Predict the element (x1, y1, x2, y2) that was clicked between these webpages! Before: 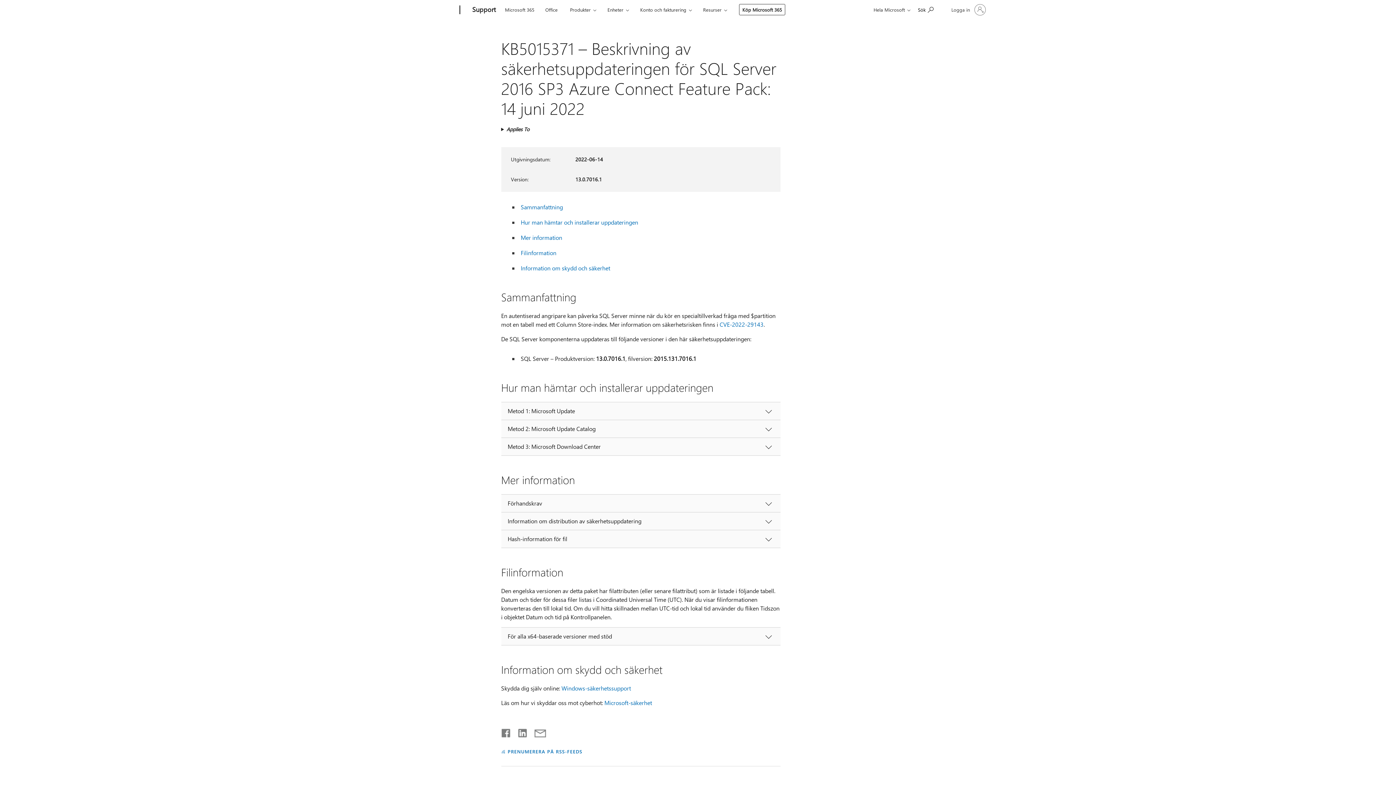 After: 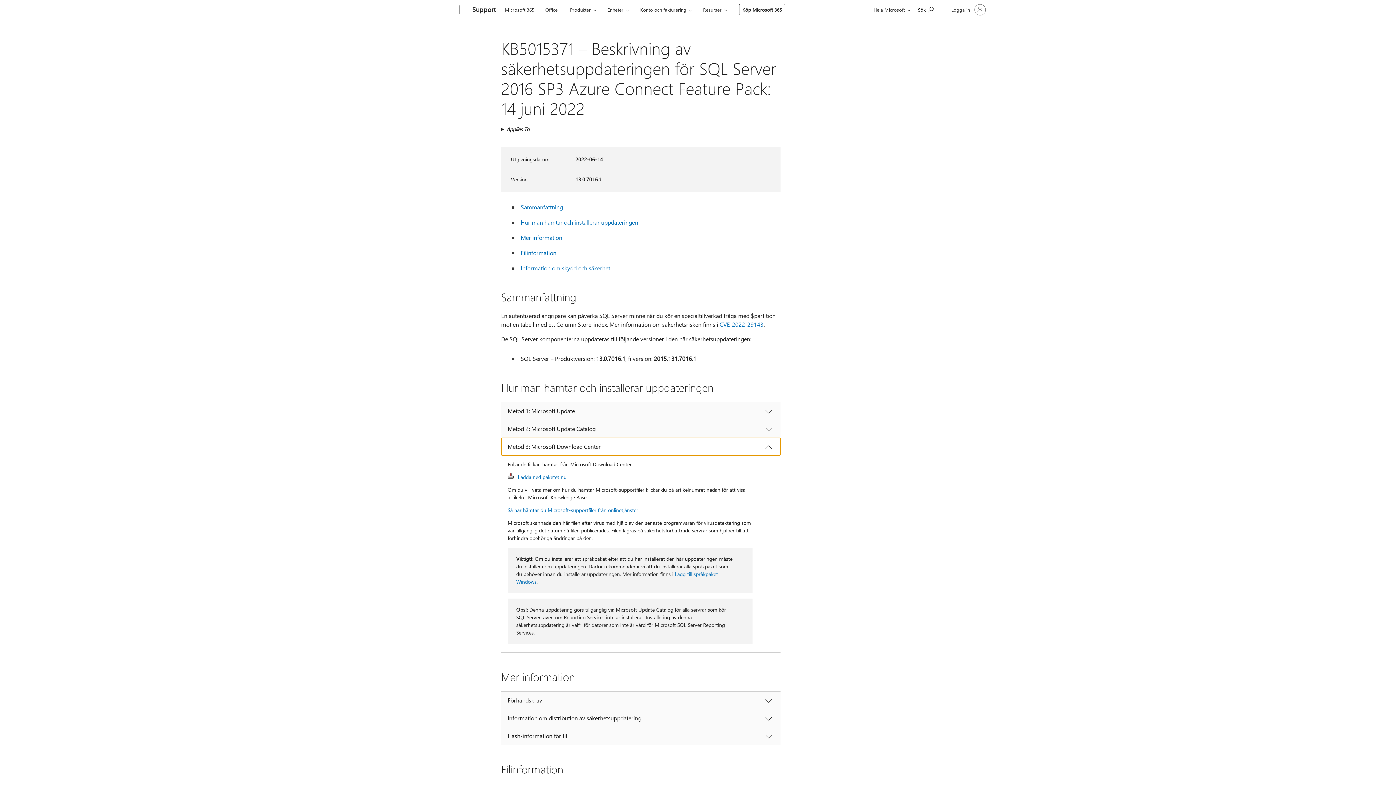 Action: bbox: (501, 438, 780, 455) label: Metod 3: Microsoft Download Center